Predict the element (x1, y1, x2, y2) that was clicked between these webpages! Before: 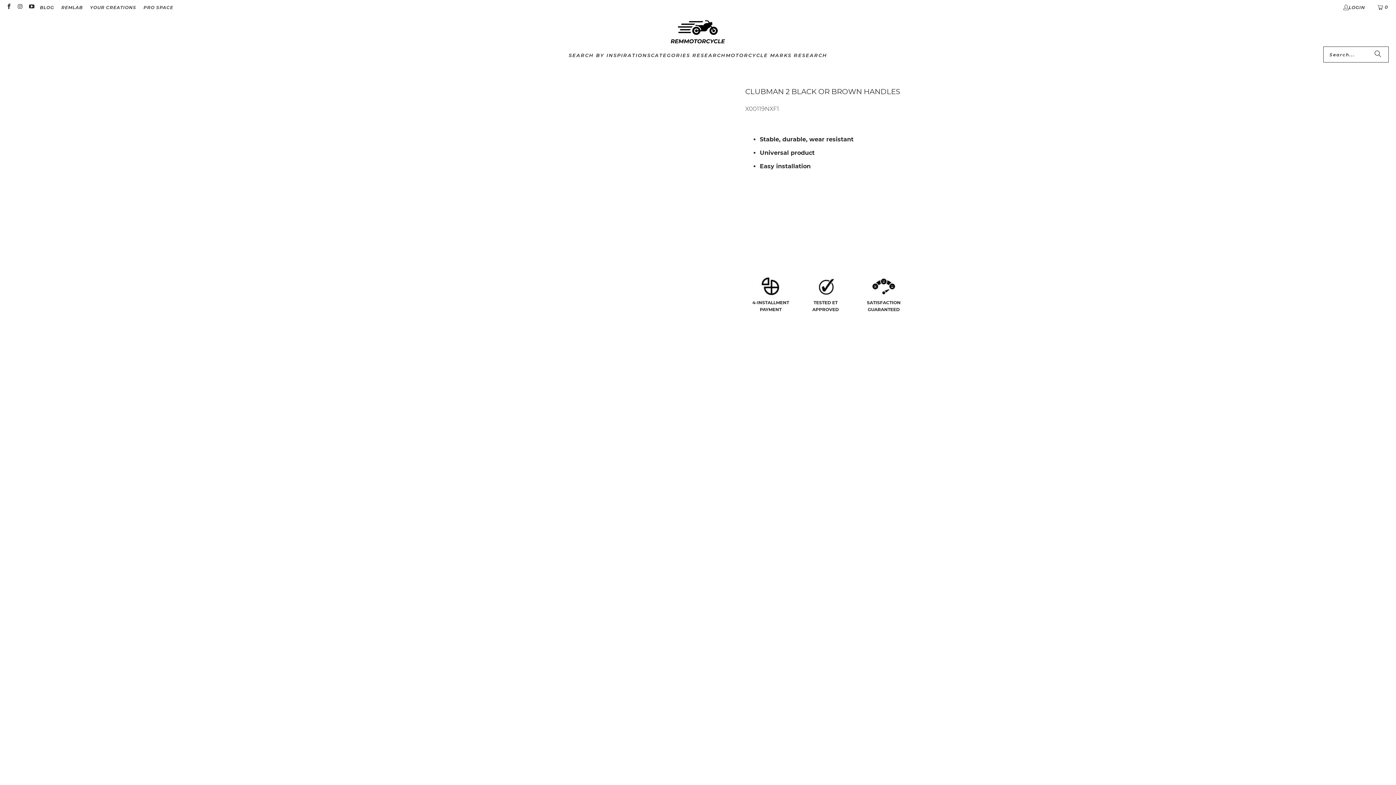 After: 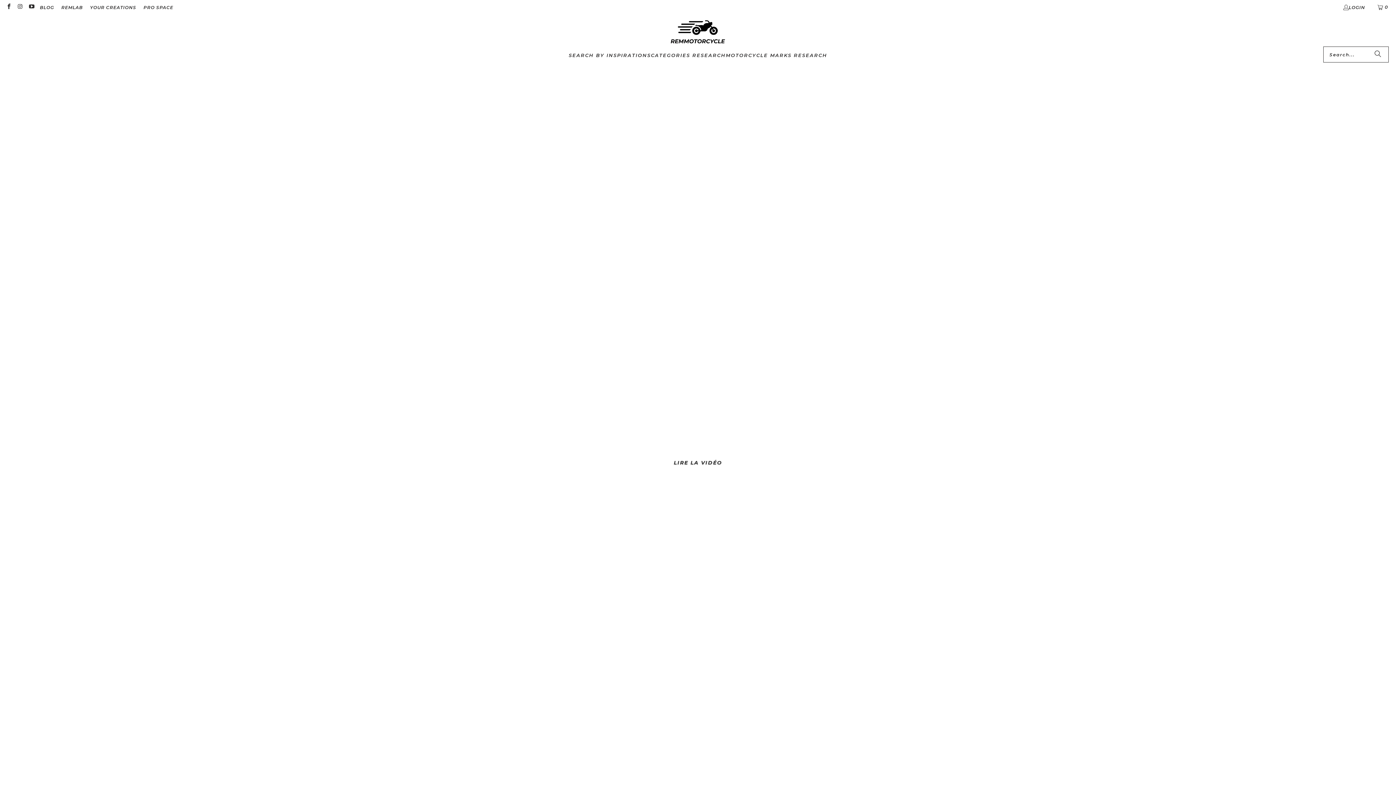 Action: label: CATEGORIES RESEARCH bbox: (651, 46, 726, 64)